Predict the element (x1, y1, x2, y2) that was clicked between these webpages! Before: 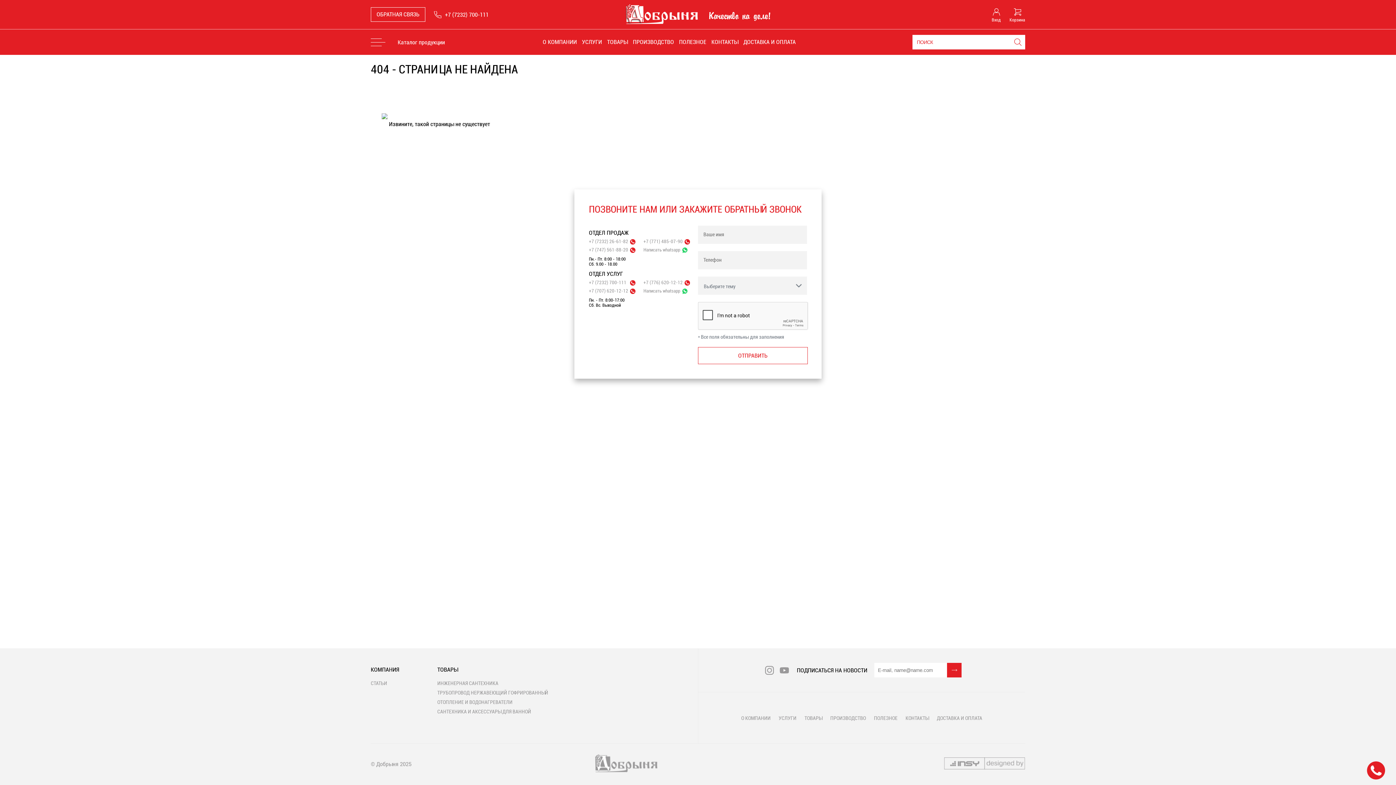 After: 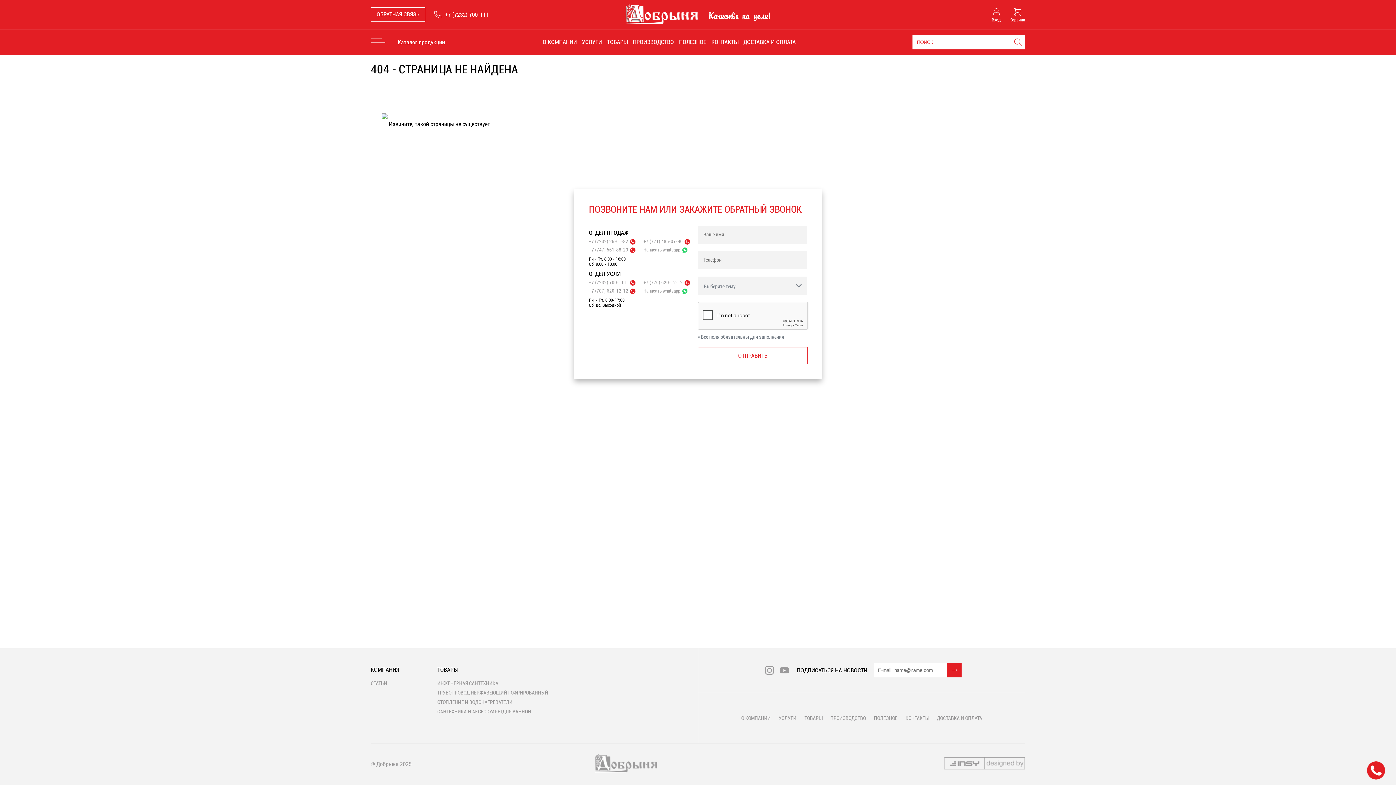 Action: bbox: (434, 11, 488, 18) label: +7 (7232) 700-111